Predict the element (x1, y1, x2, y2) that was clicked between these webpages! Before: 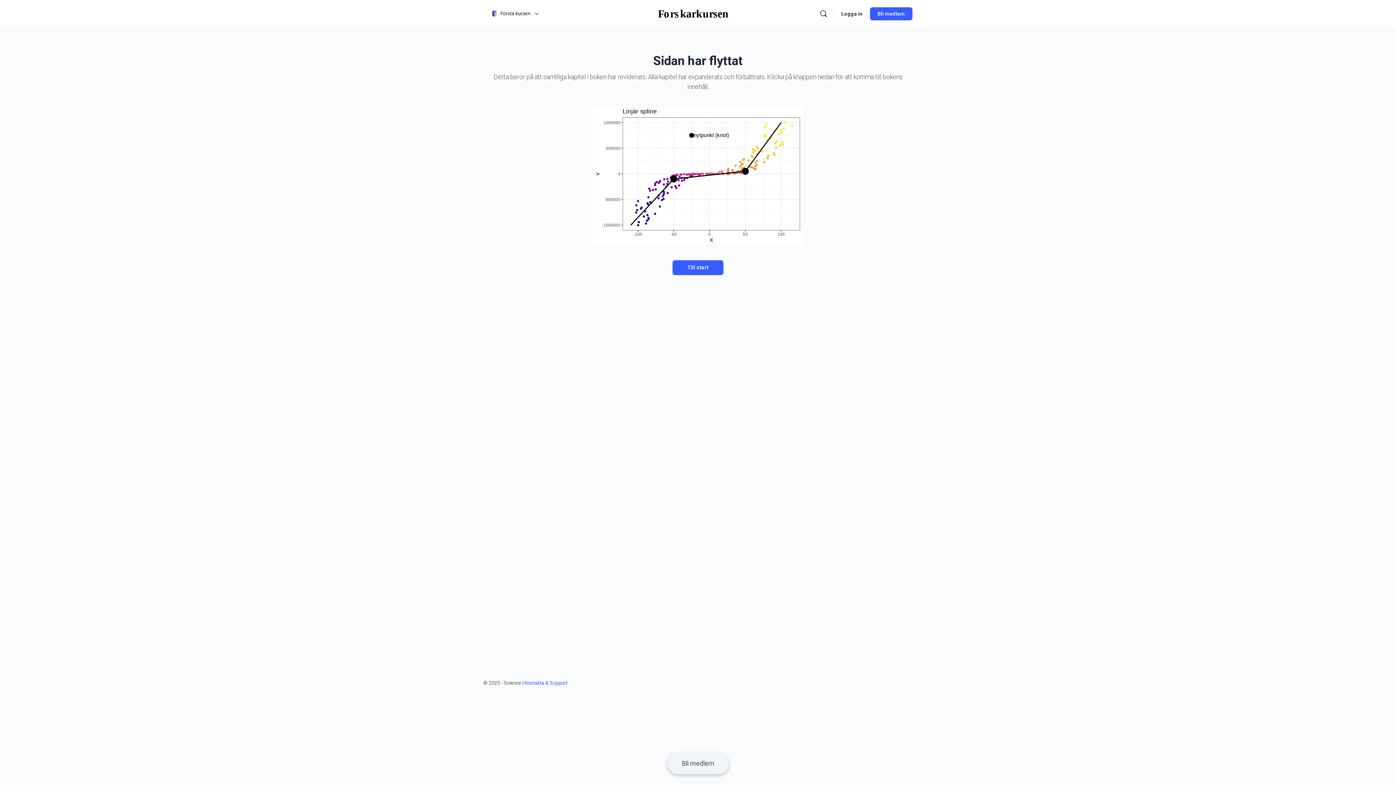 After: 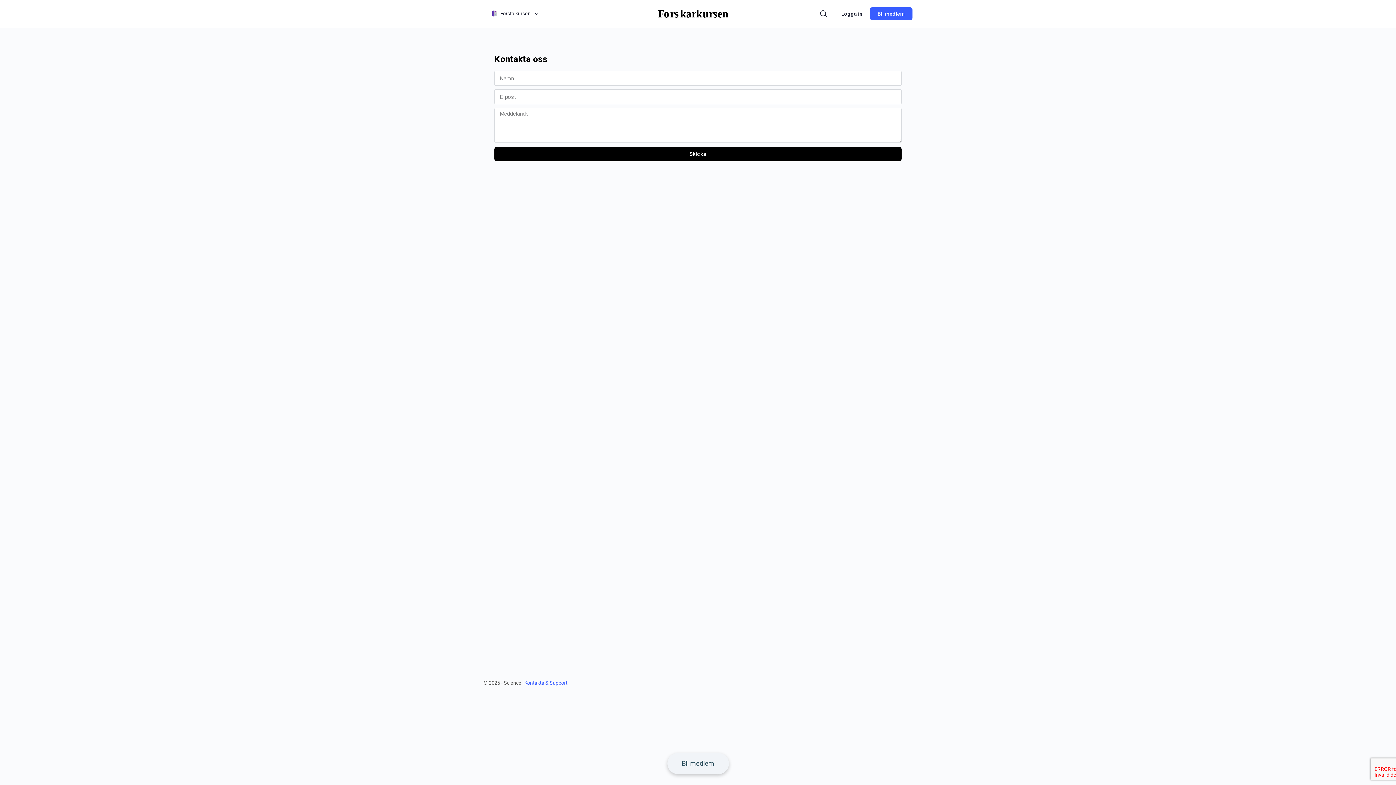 Action: bbox: (524, 680, 567, 686) label: Kontakta & Support